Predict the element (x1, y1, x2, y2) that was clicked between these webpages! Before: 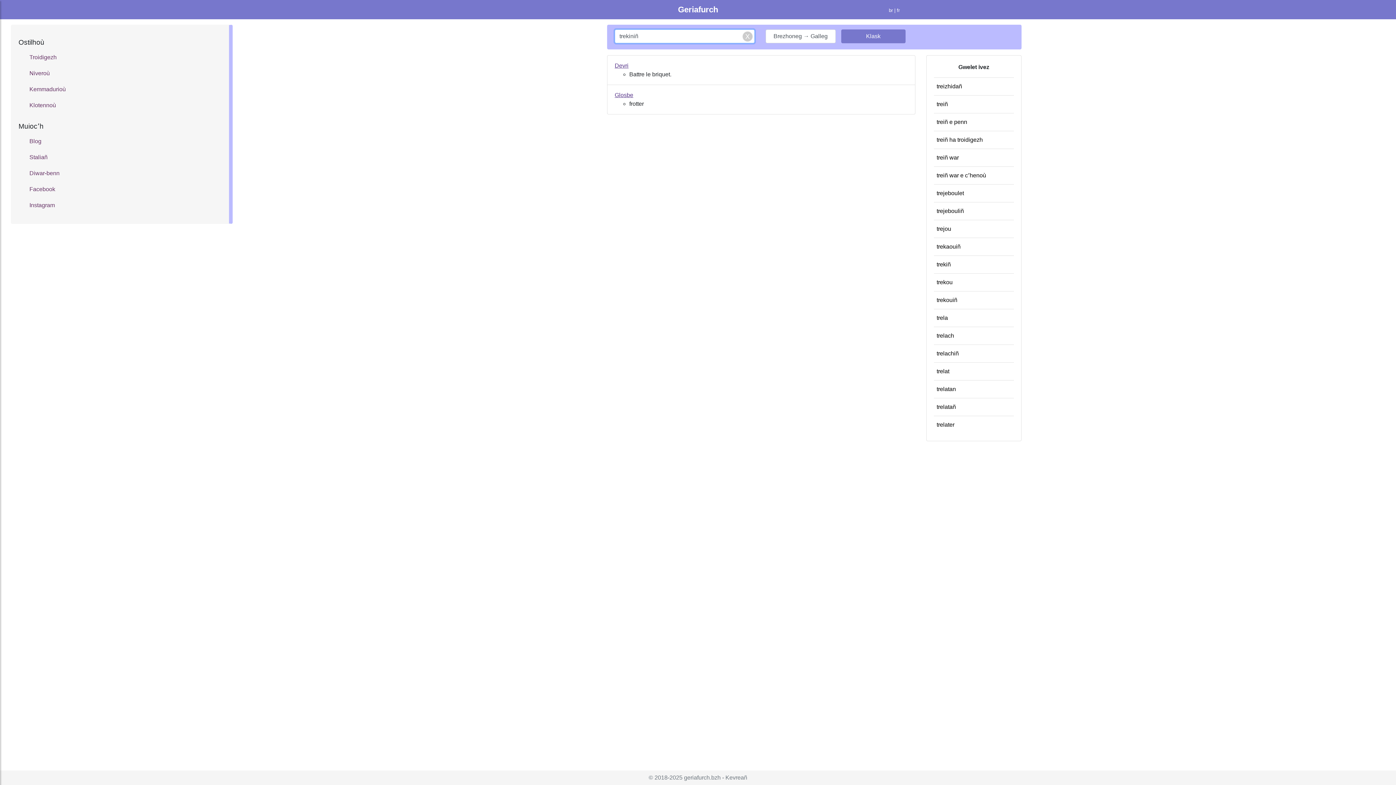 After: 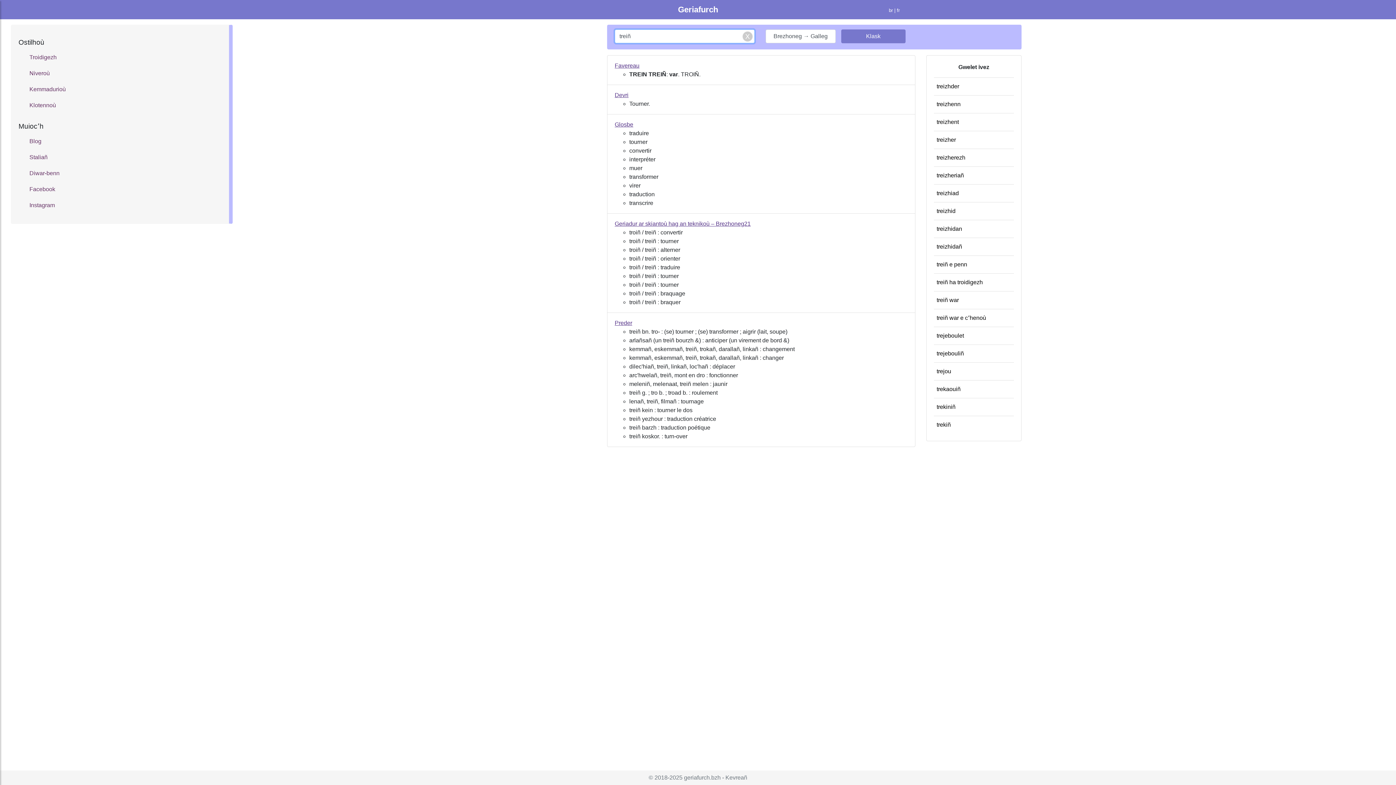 Action: bbox: (936, 101, 948, 107) label: treiñ